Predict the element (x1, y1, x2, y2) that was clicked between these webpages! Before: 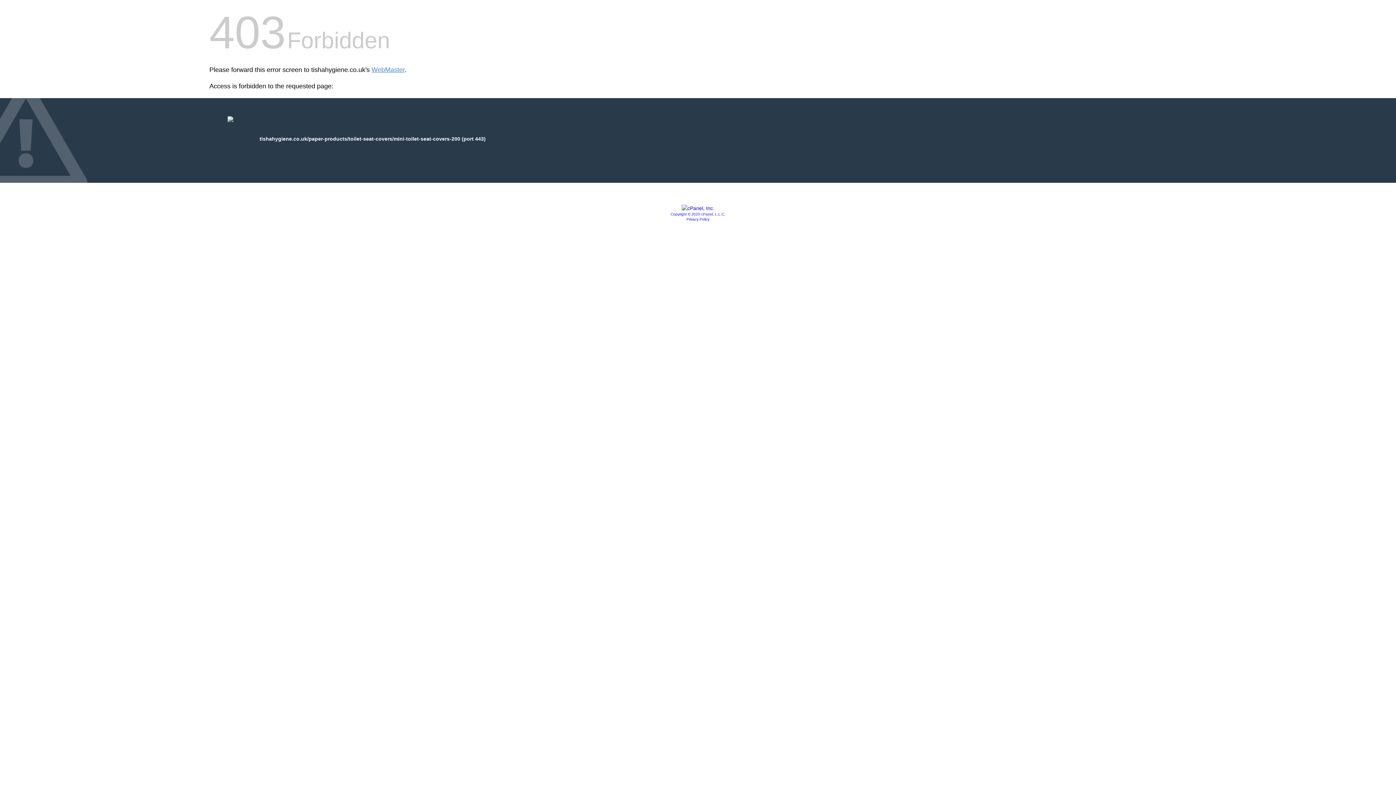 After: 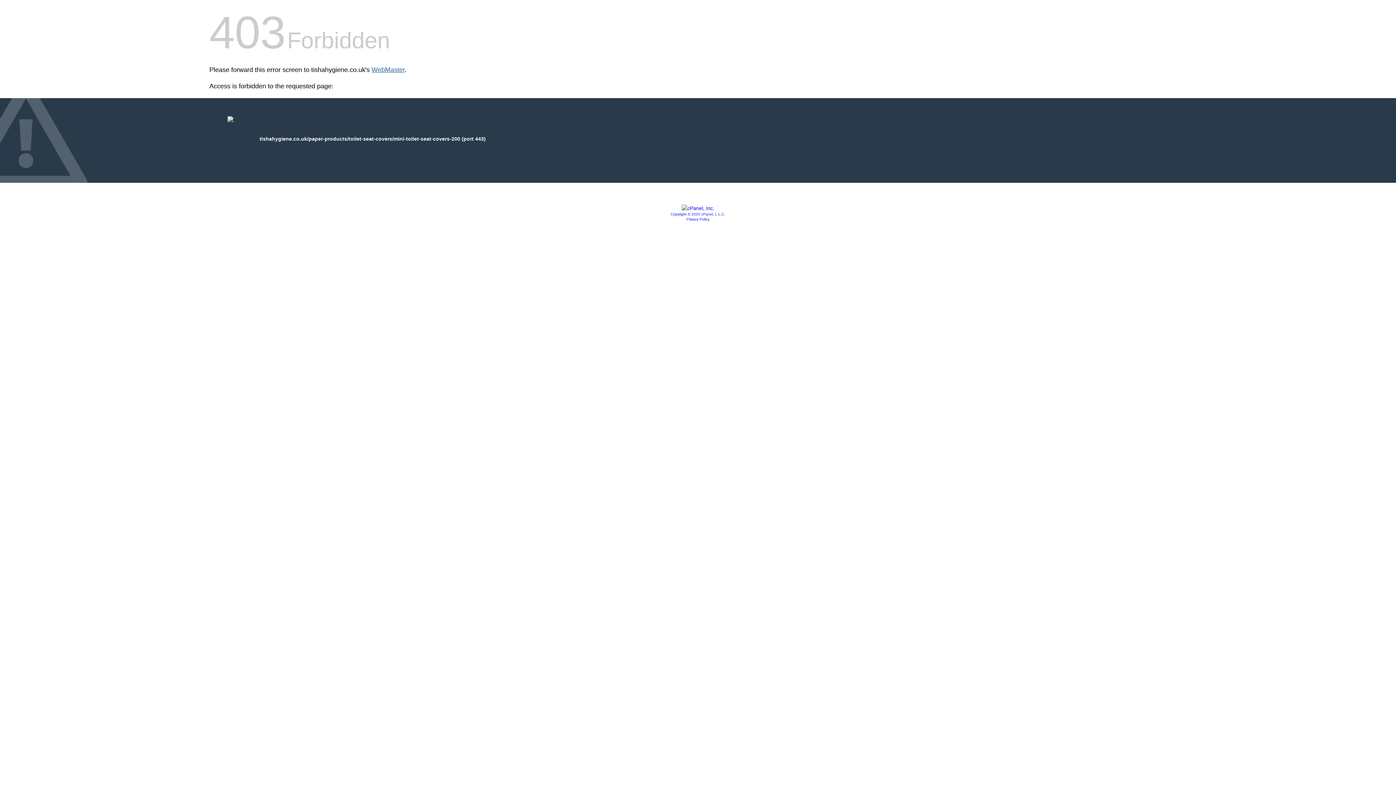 Action: bbox: (371, 66, 404, 73) label: WebMaster